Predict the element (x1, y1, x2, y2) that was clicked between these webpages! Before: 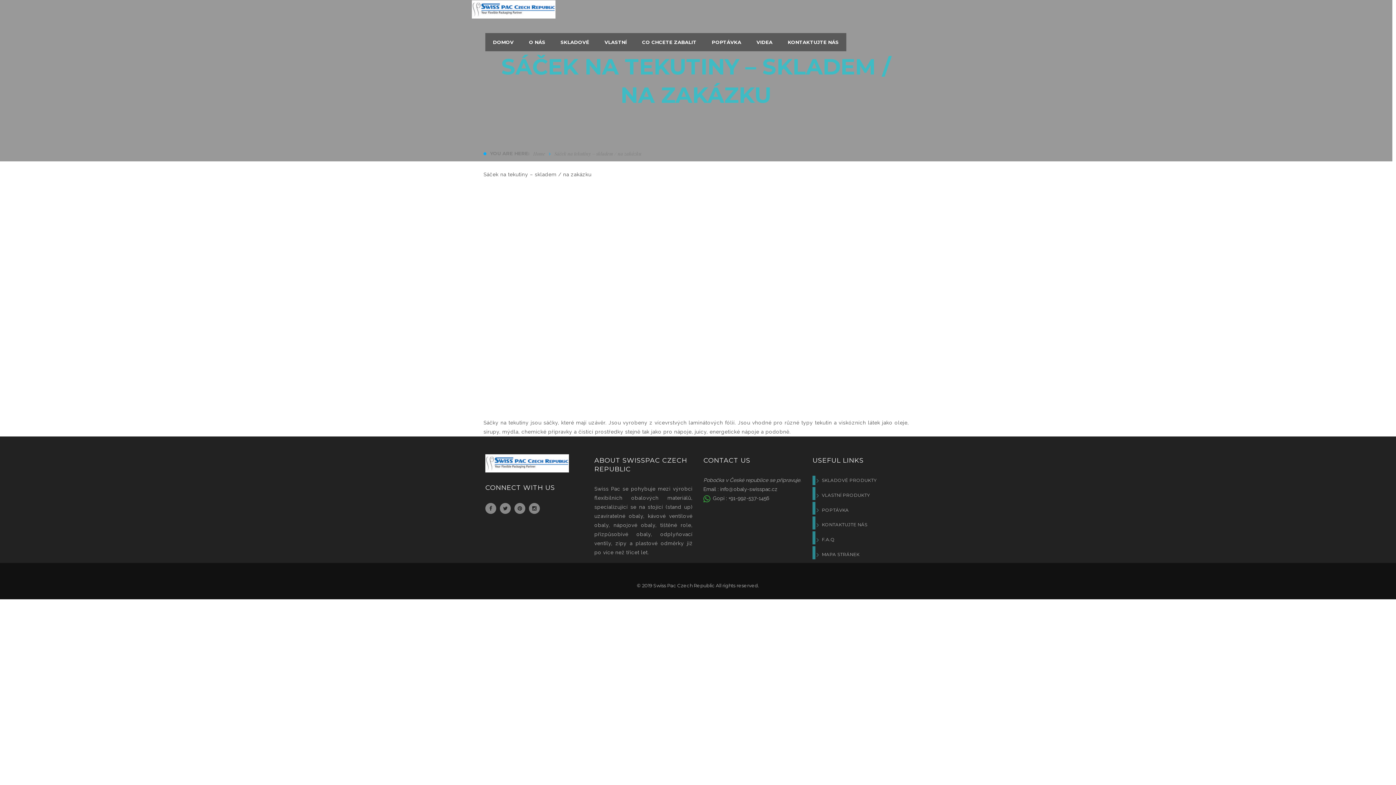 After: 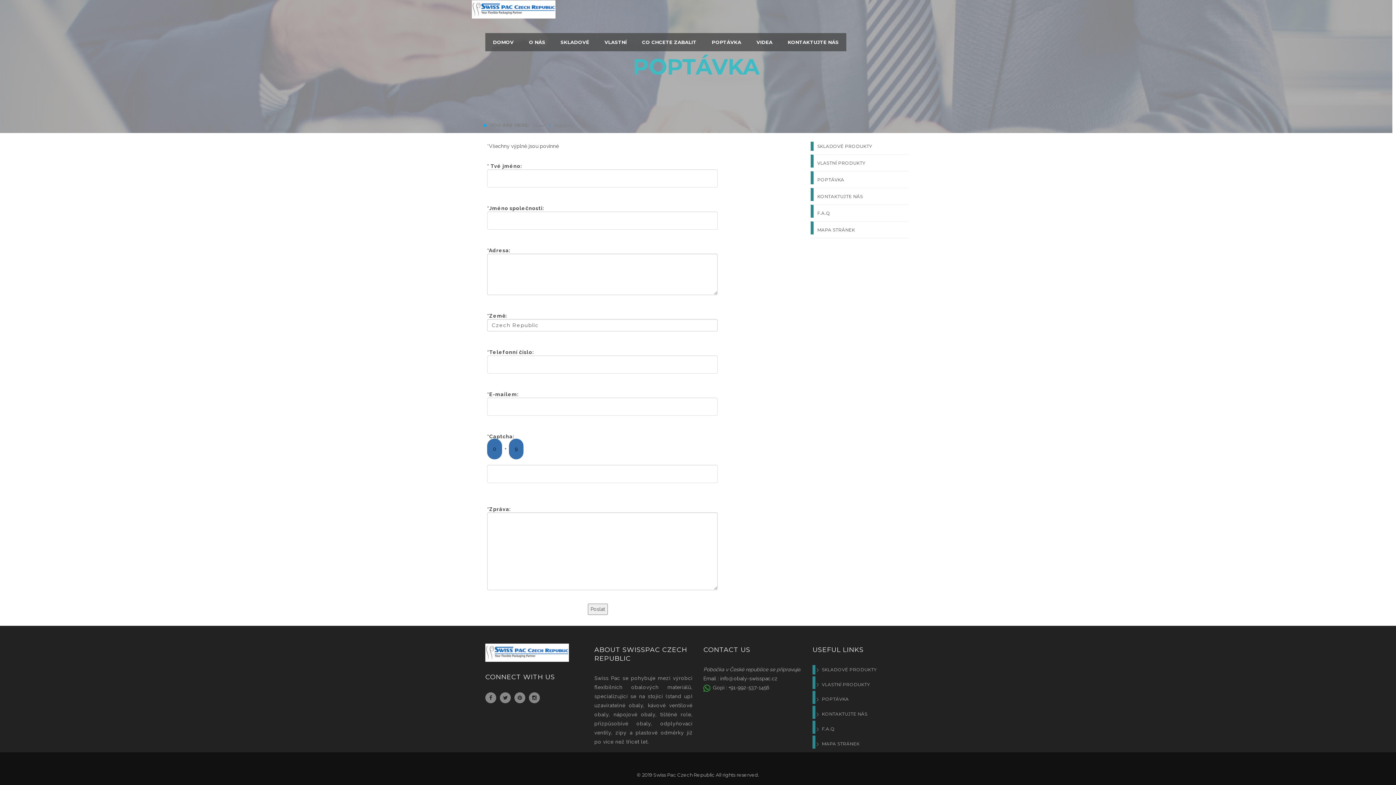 Action: bbox: (815, 507, 849, 512) label: POPTÁVKA